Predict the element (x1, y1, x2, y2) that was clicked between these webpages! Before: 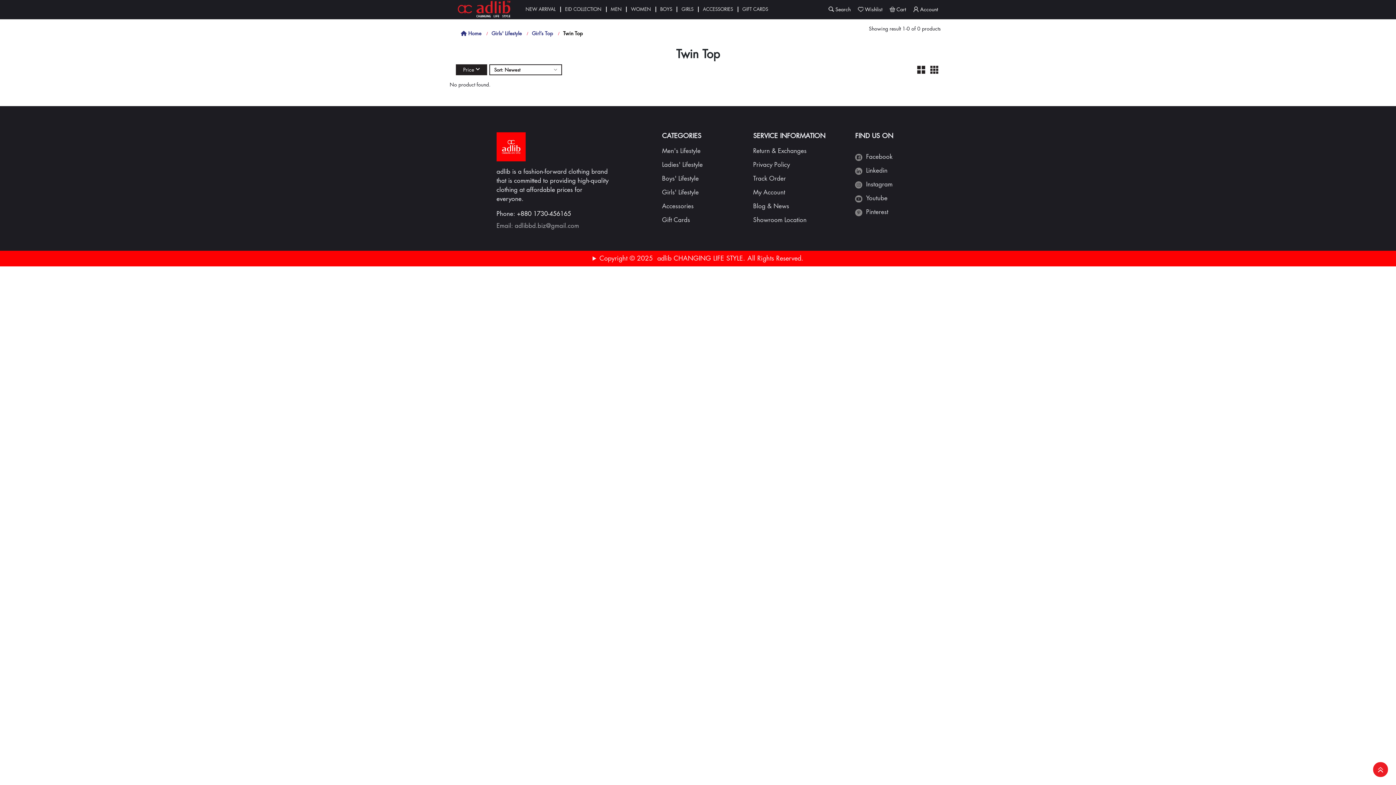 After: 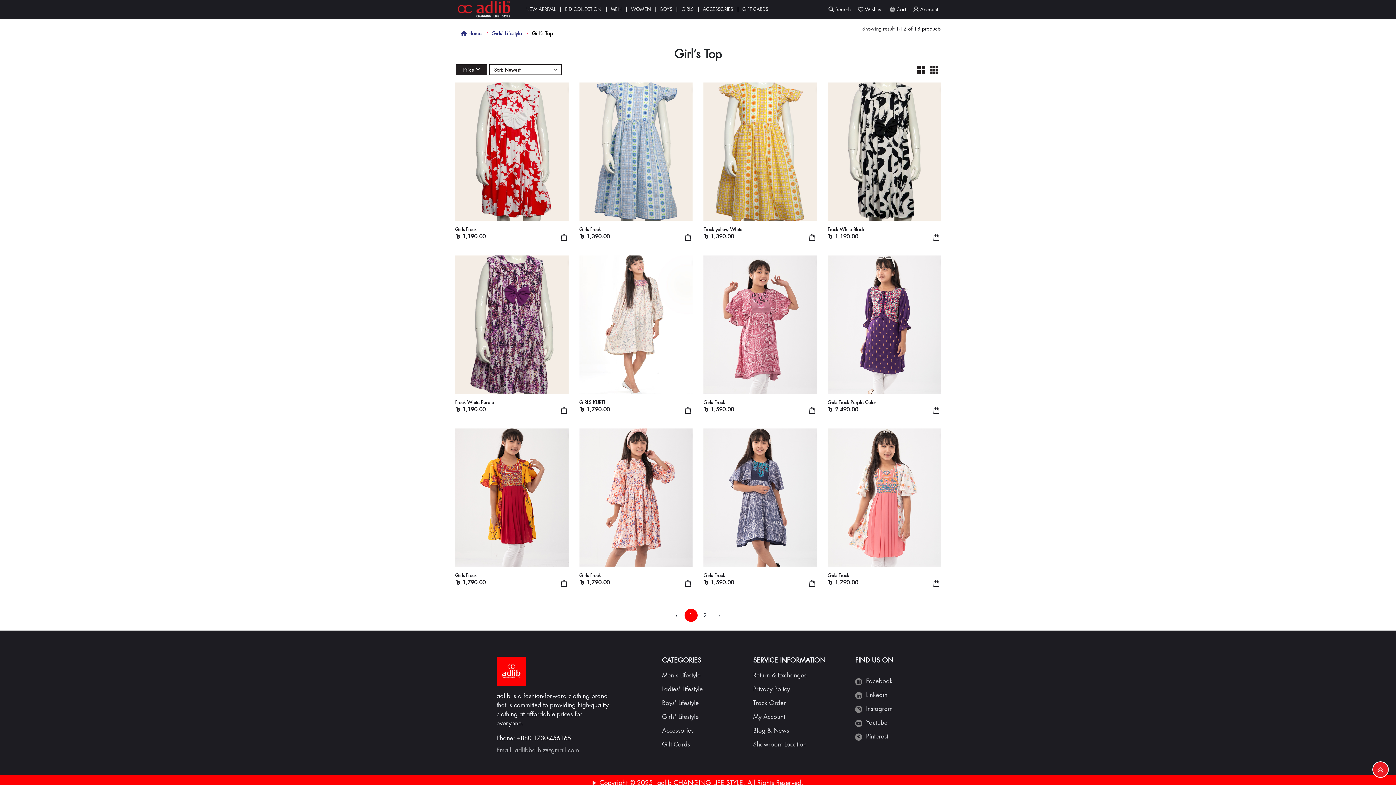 Action: label: Girl’s Top bbox: (532, 29, 553, 37)